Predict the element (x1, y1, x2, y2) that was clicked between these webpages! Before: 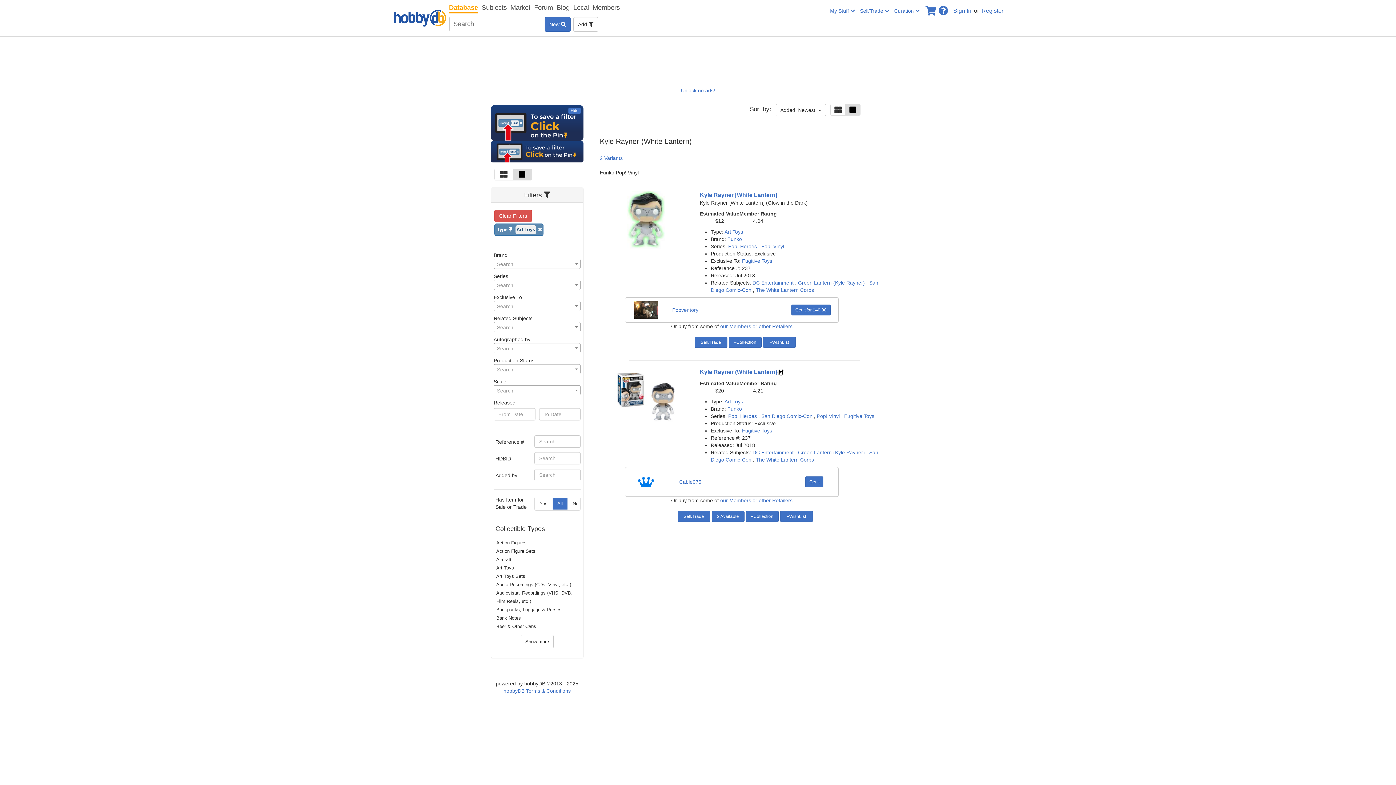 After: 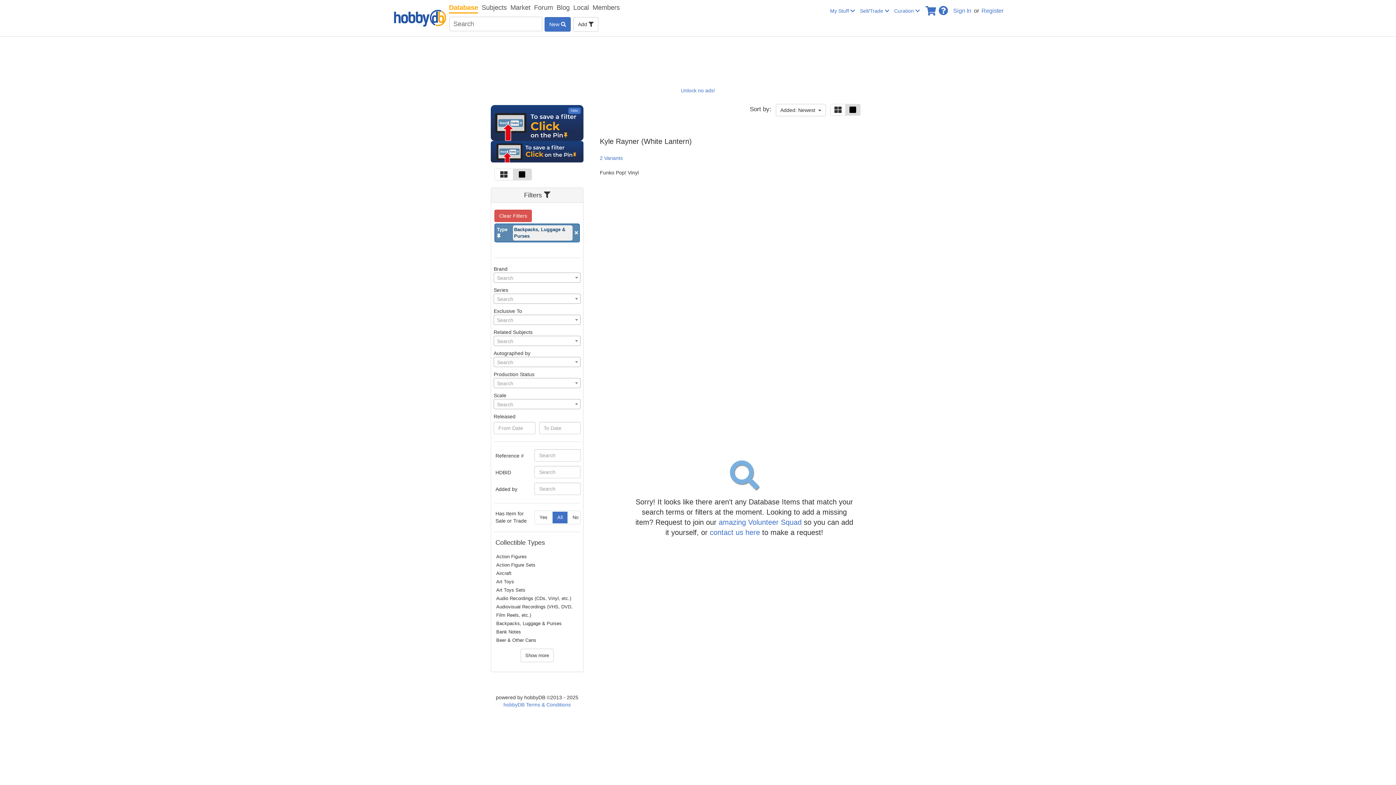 Action: bbox: (496, 607, 561, 612) label: Backpacks, Luggage & Purses